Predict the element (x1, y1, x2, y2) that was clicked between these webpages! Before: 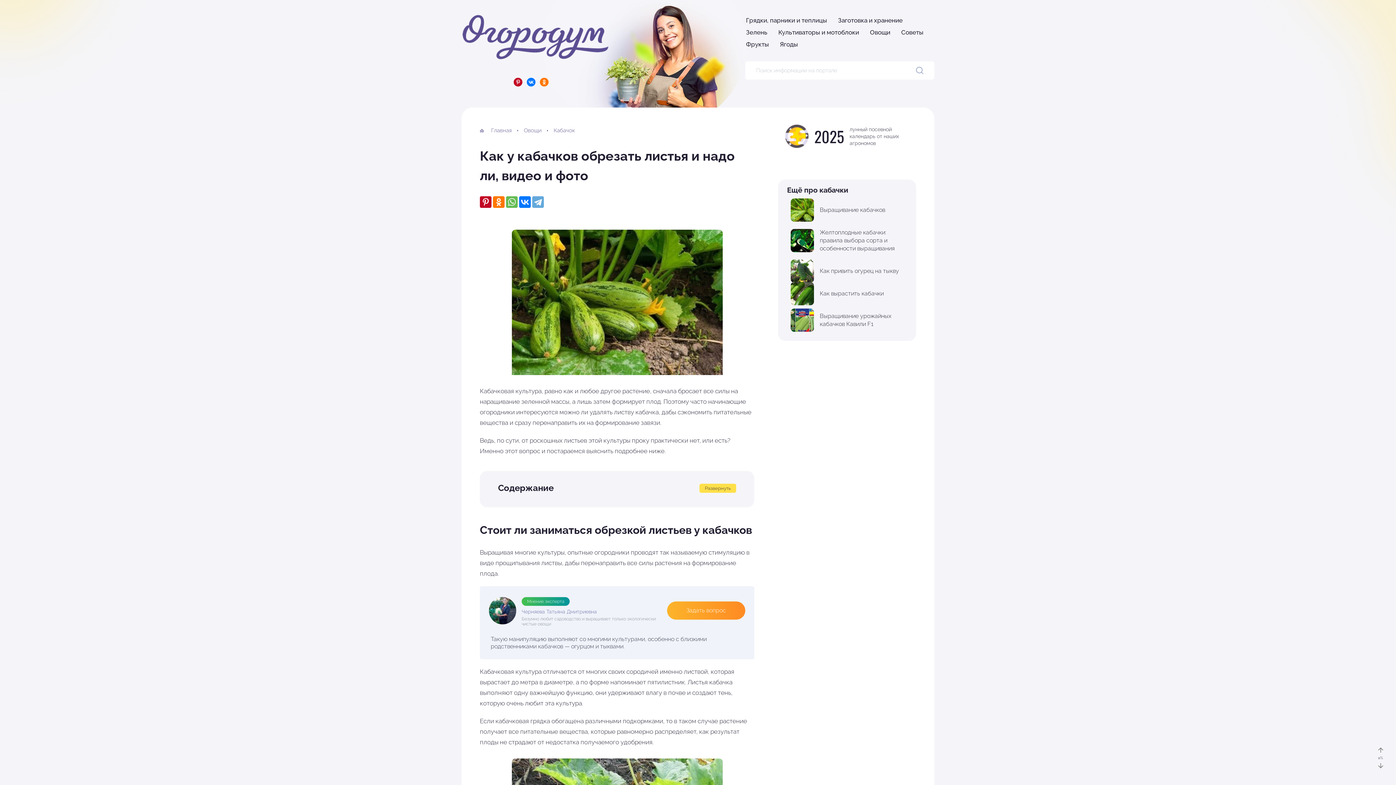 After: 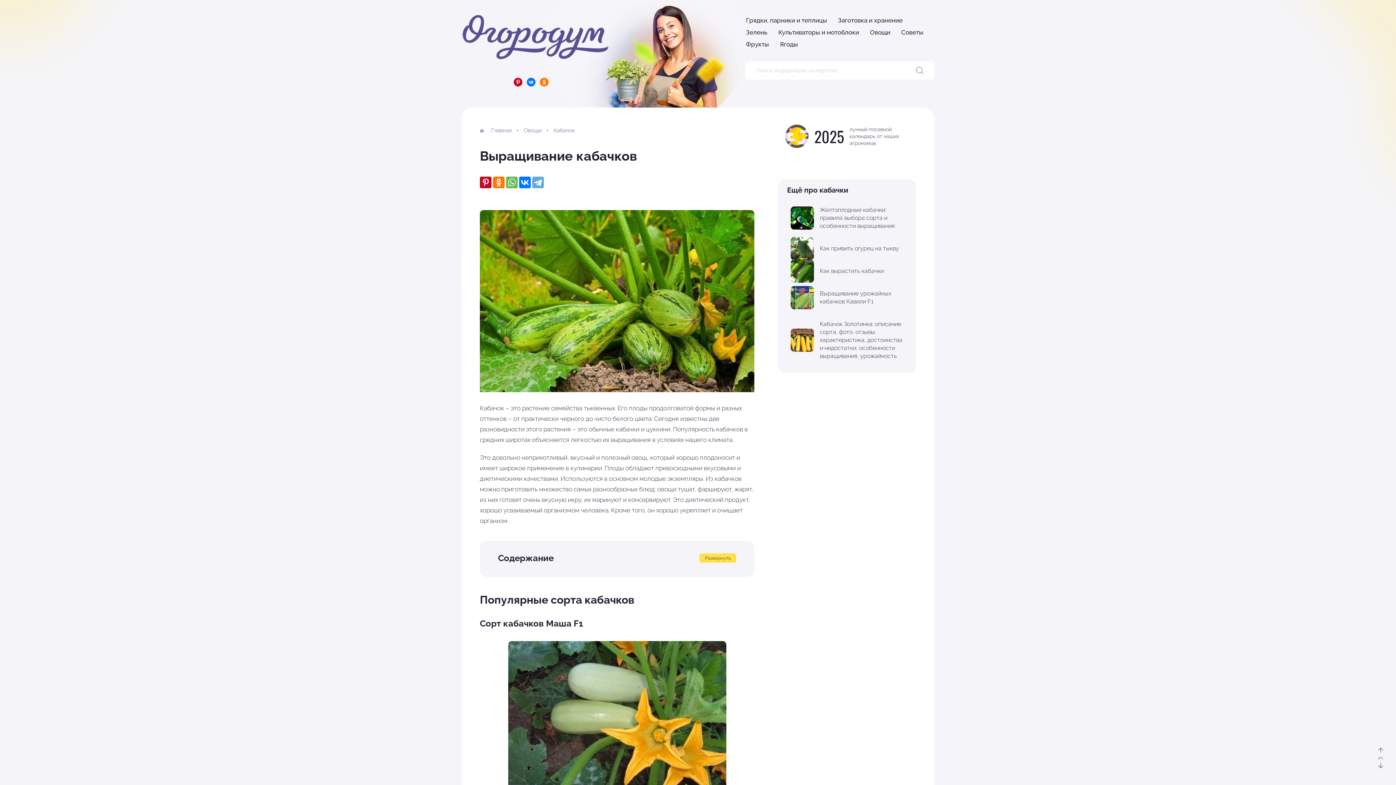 Action: label: Выращивание кабачков bbox: (783, 198, 910, 221)